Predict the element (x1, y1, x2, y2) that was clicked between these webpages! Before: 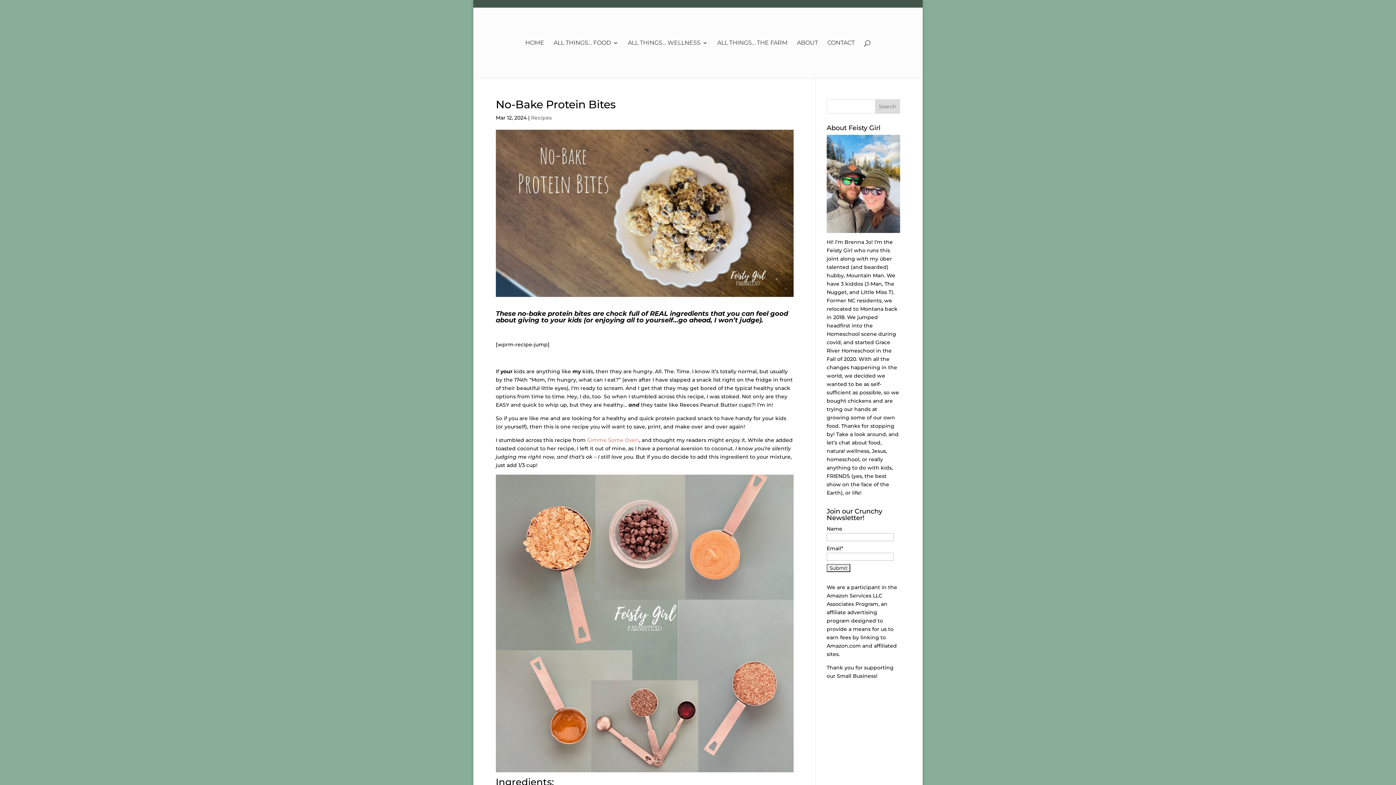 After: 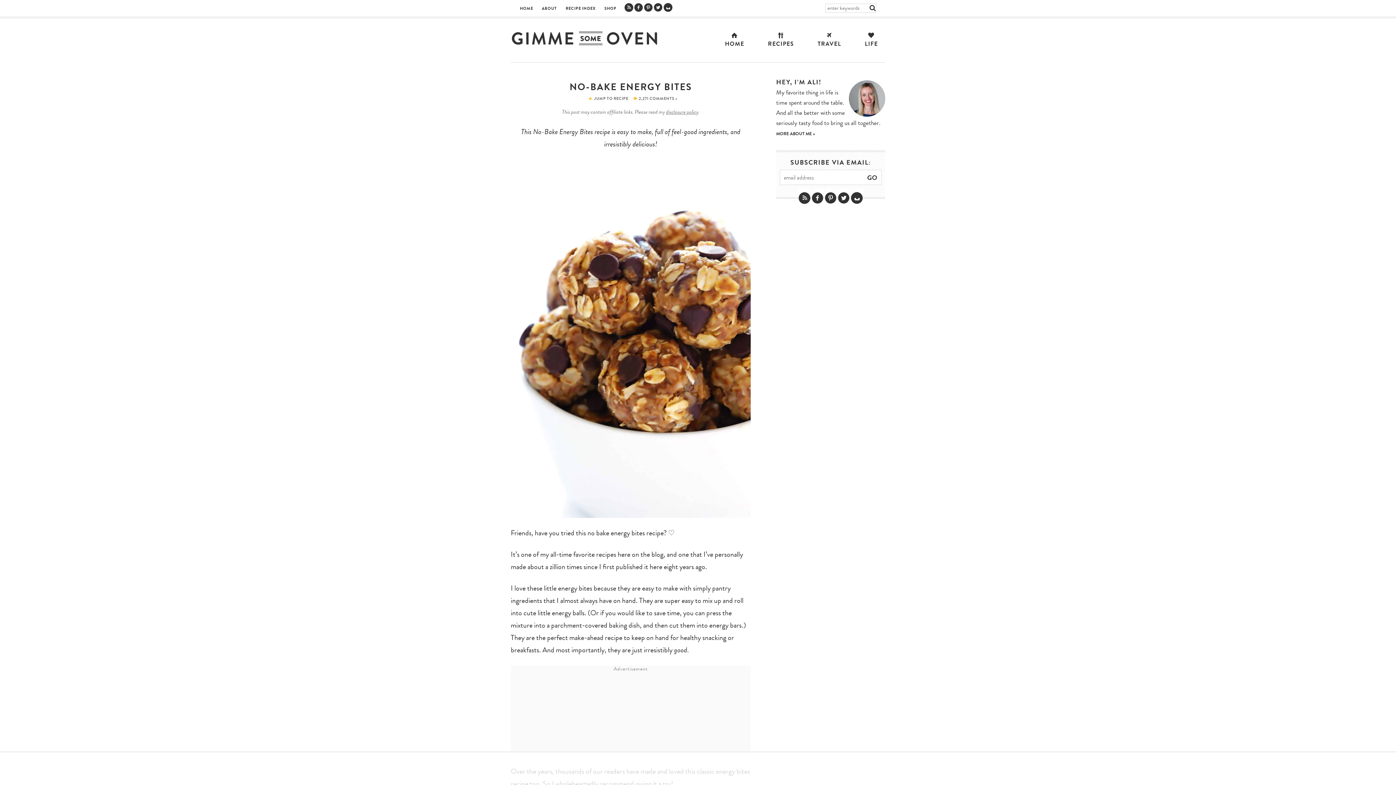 Action: label: Gimme Some Oven bbox: (587, 437, 639, 443)